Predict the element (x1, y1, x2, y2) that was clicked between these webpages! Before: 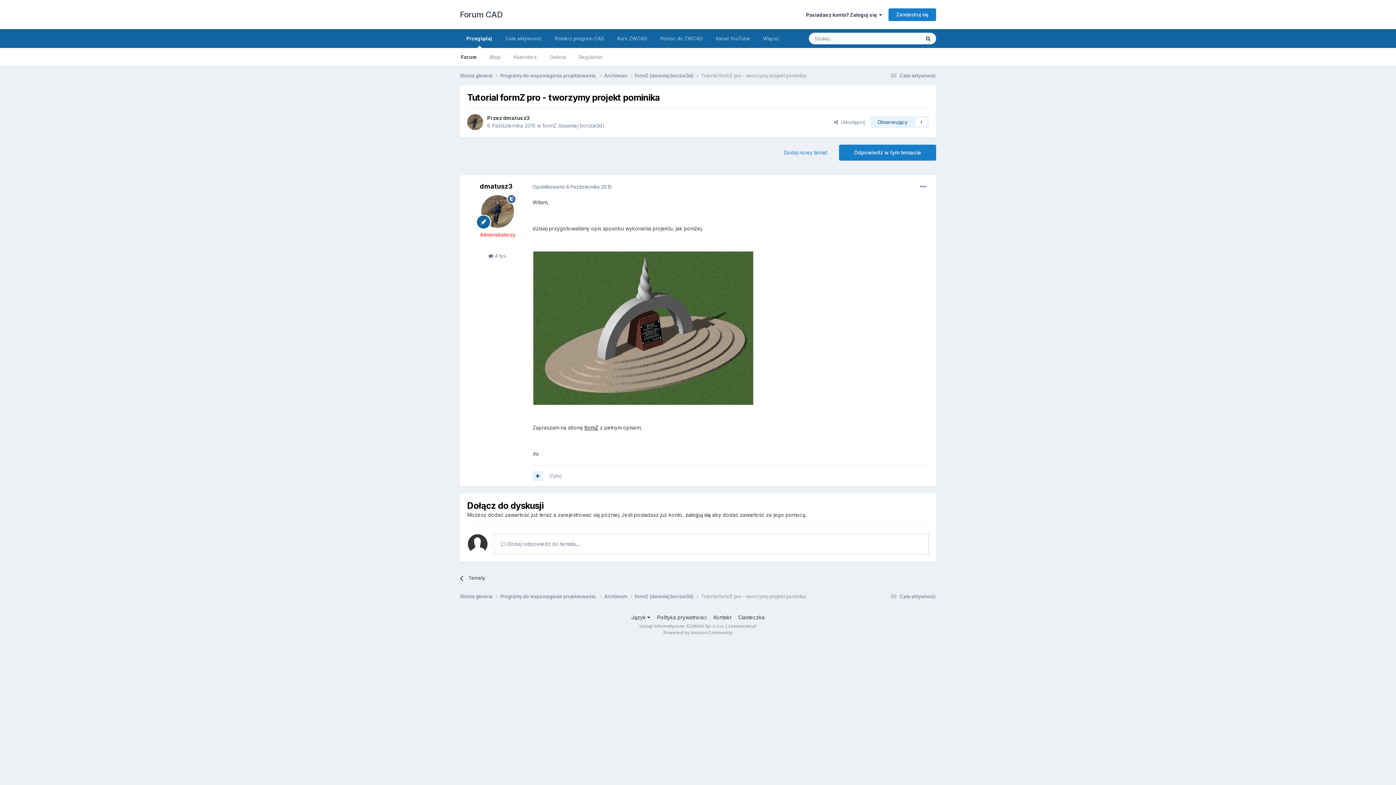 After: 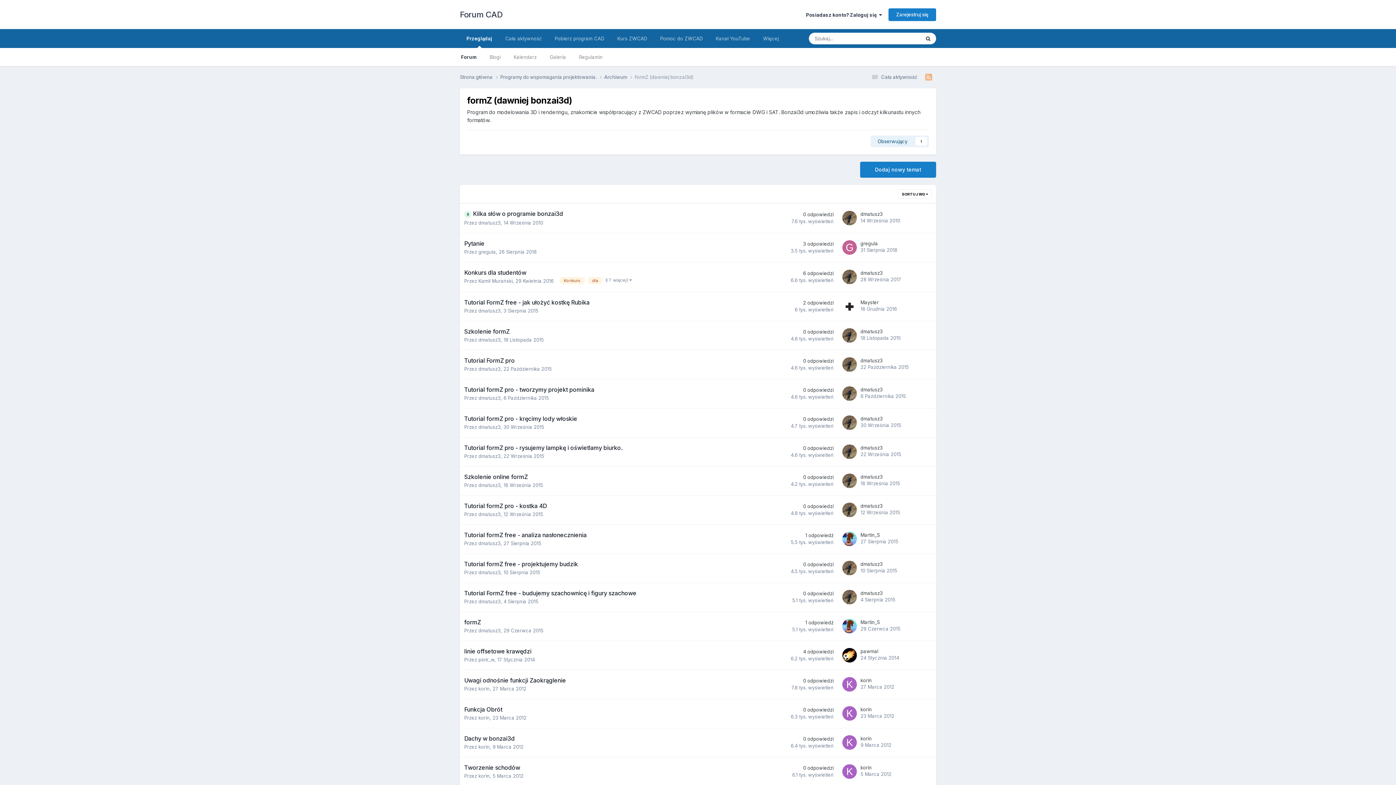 Action: bbox: (460, 569, 587, 587) label: Tematy